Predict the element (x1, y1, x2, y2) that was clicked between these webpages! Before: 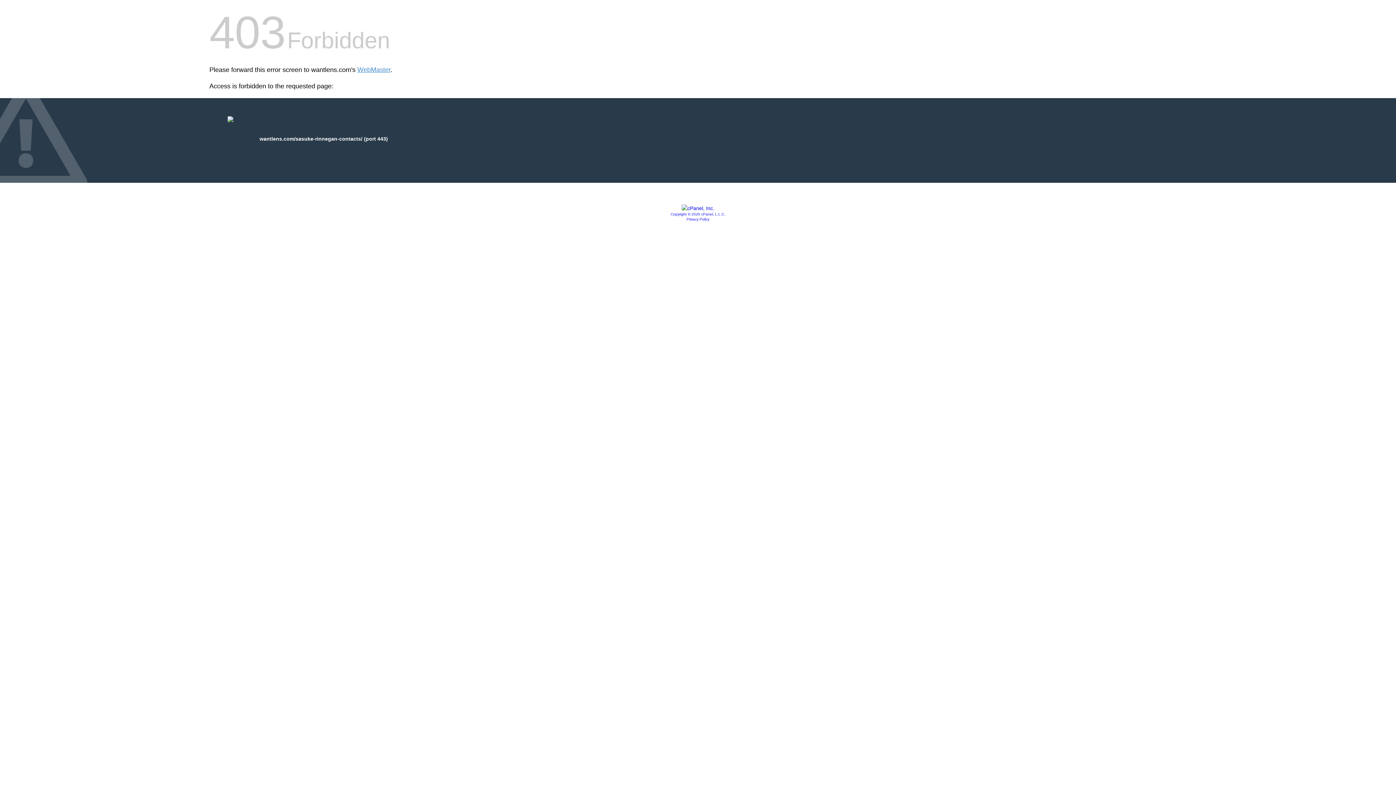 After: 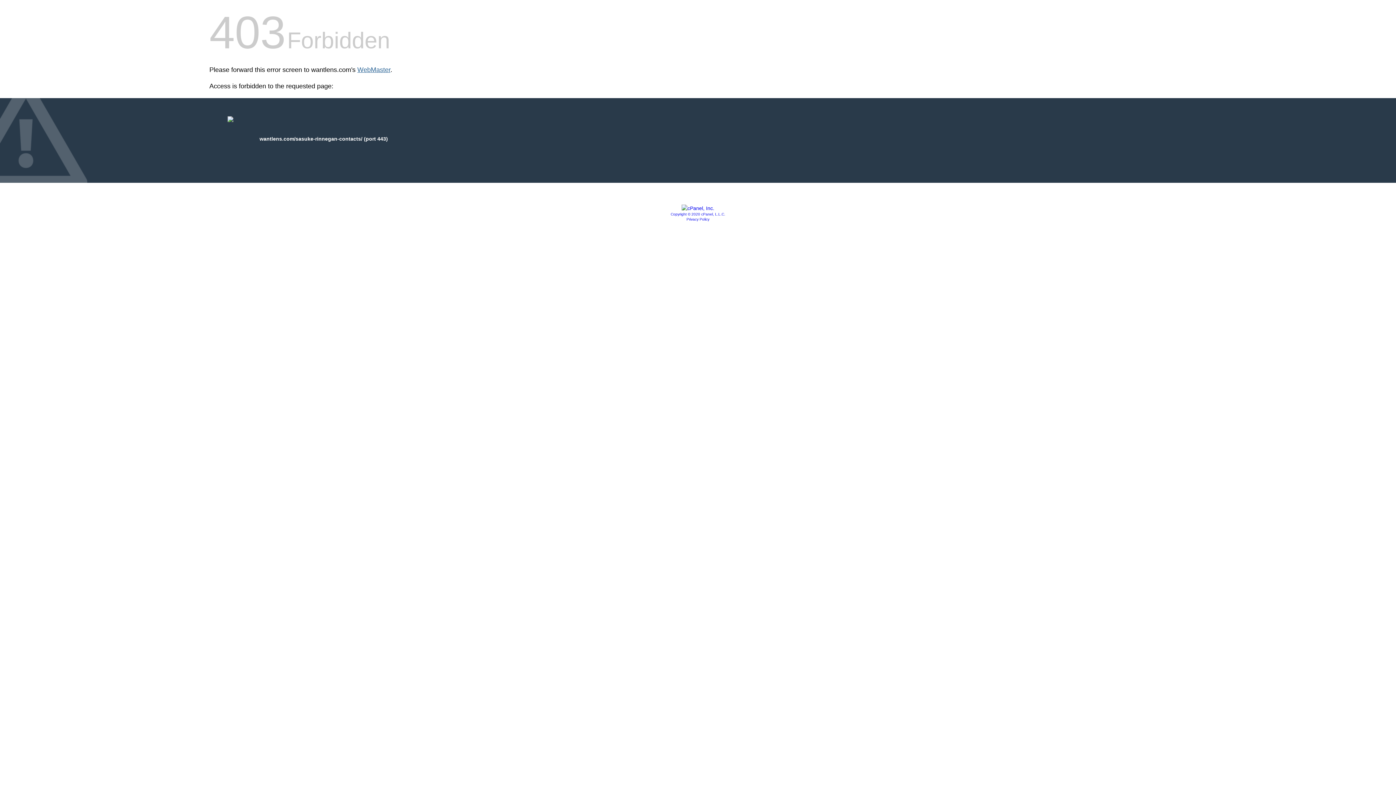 Action: bbox: (357, 66, 390, 73) label: WebMaster